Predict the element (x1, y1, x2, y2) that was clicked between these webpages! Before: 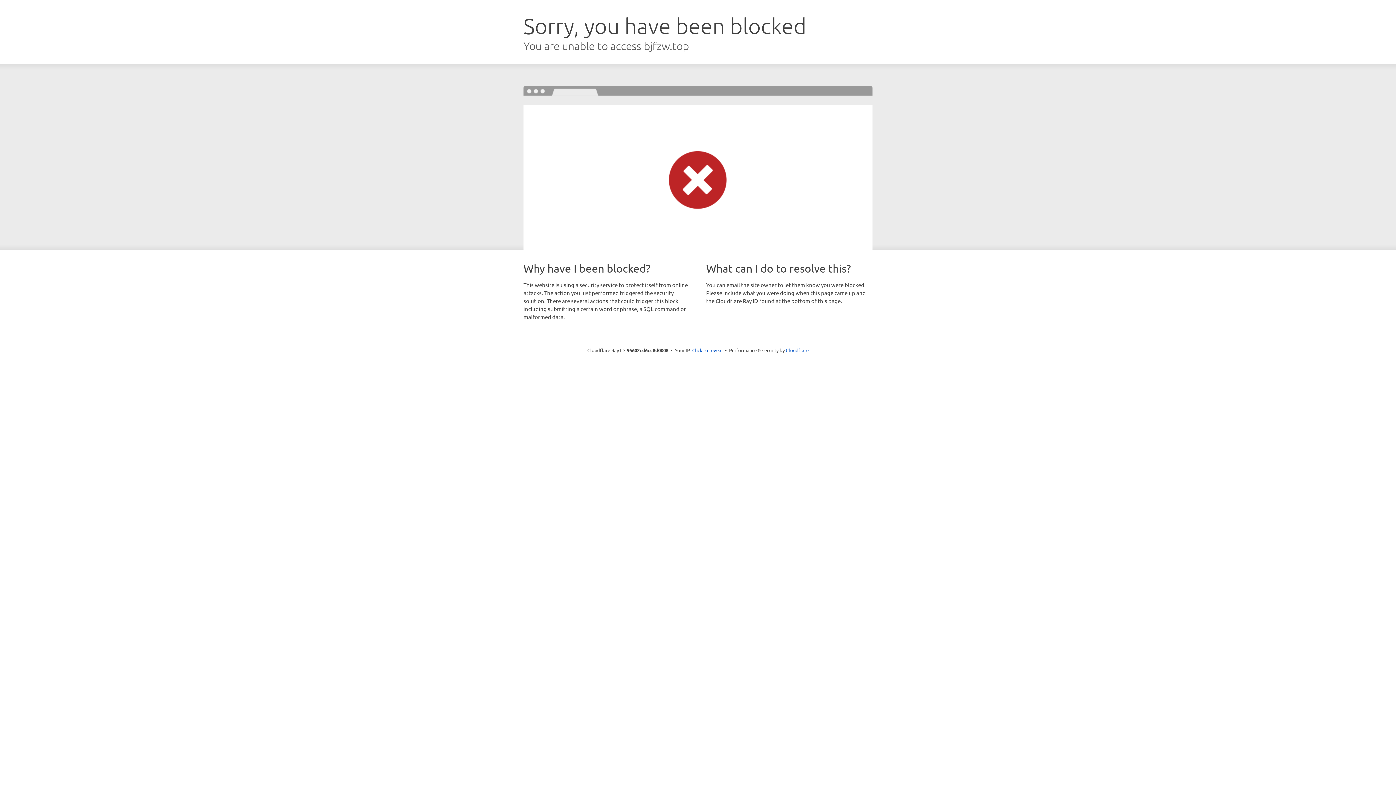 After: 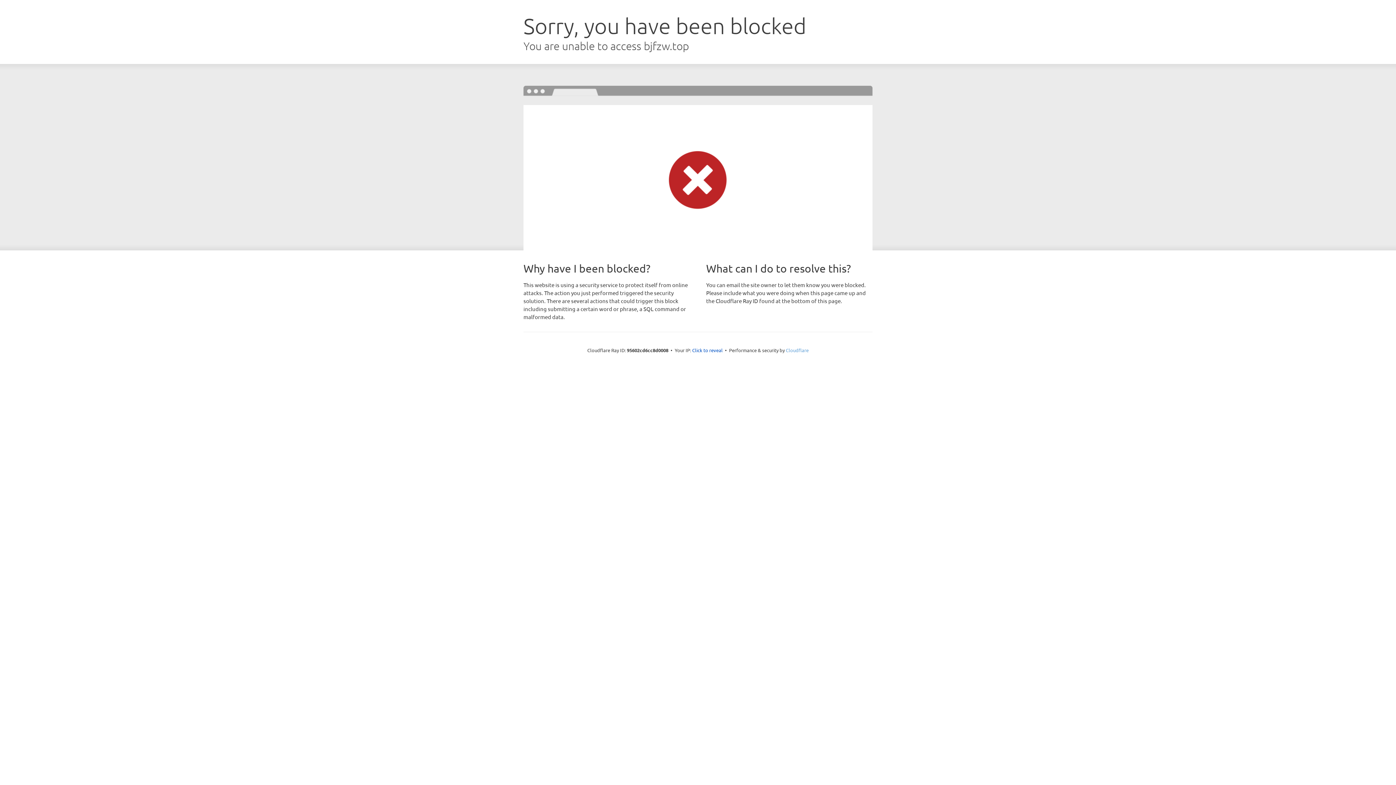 Action: label: Cloudflare bbox: (786, 347, 808, 353)